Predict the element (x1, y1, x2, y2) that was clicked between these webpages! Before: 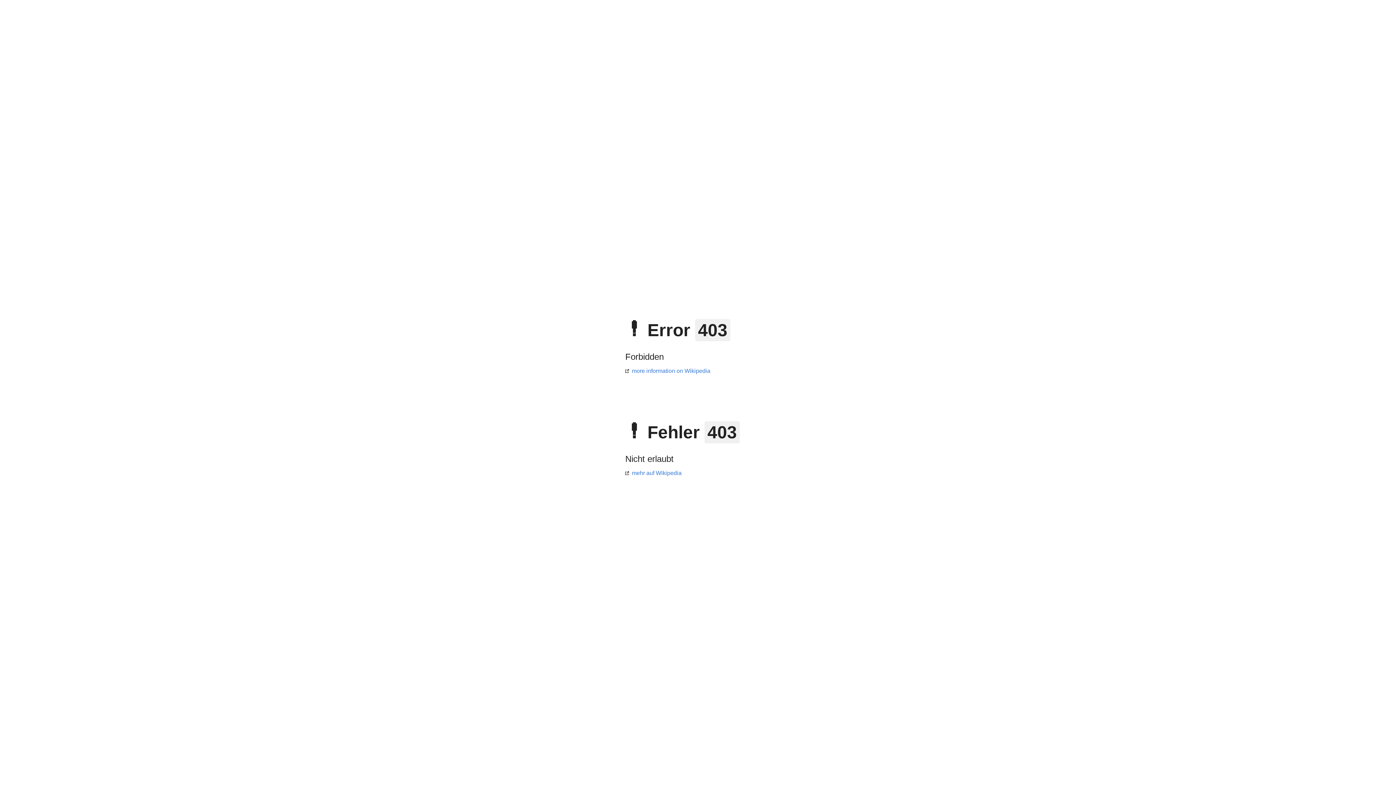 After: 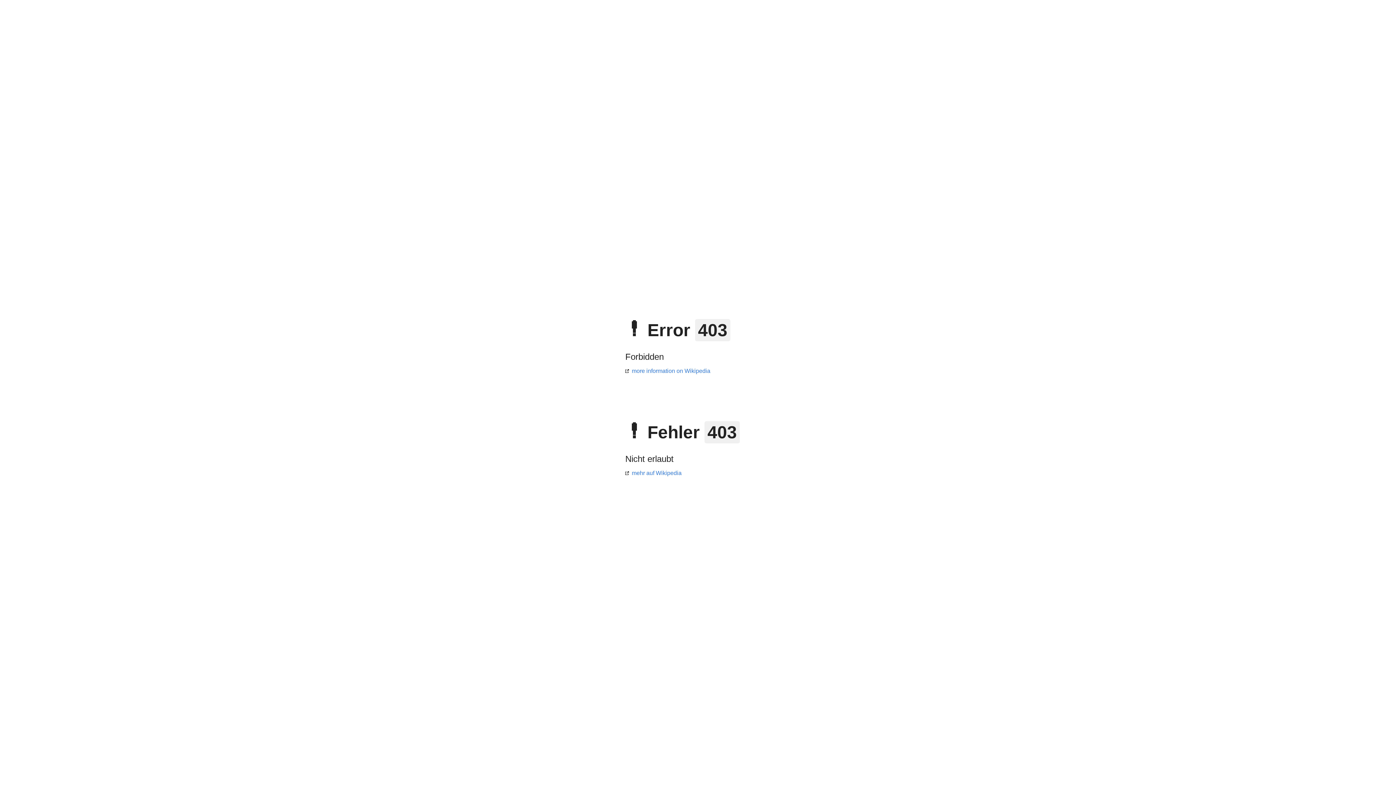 Action: label: mehr auf Wikipedia bbox: (625, 470, 681, 476)